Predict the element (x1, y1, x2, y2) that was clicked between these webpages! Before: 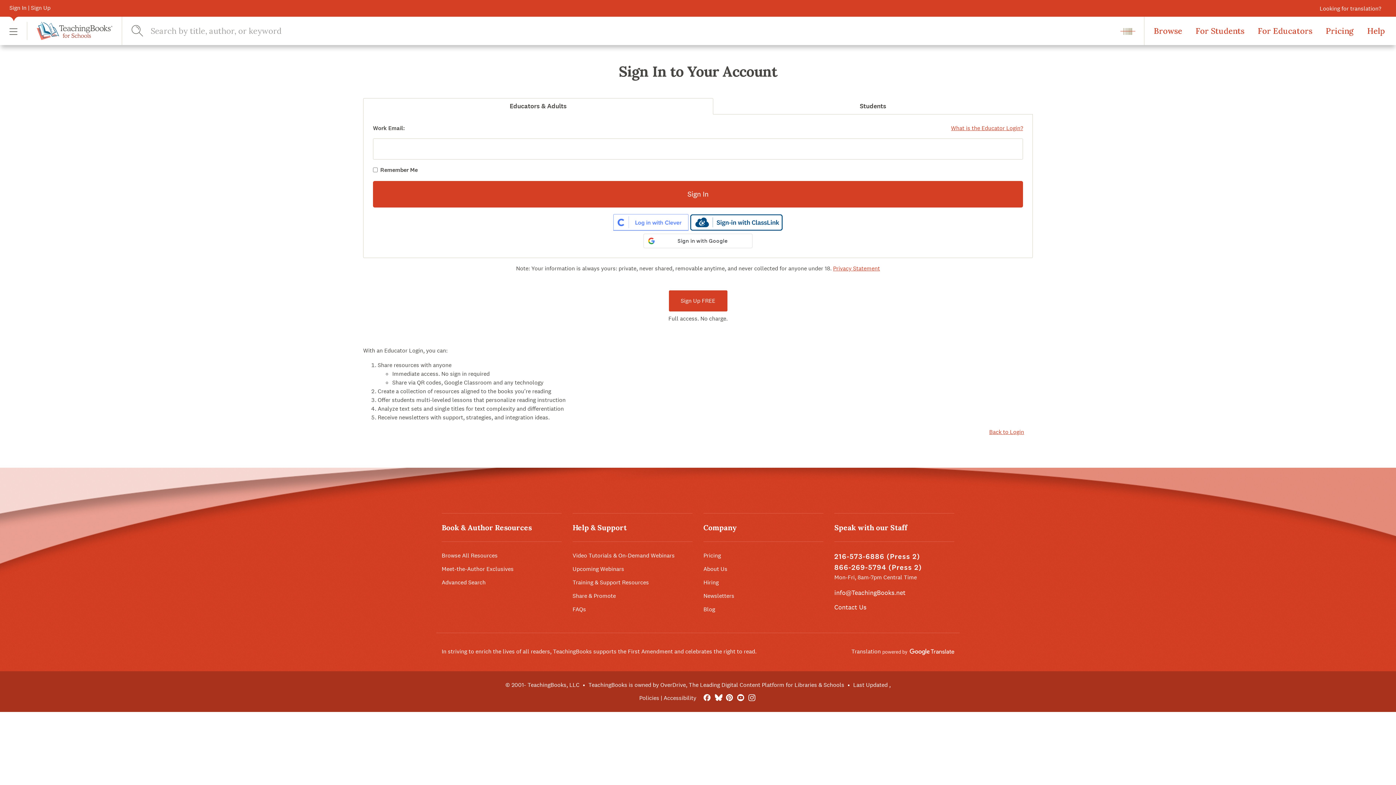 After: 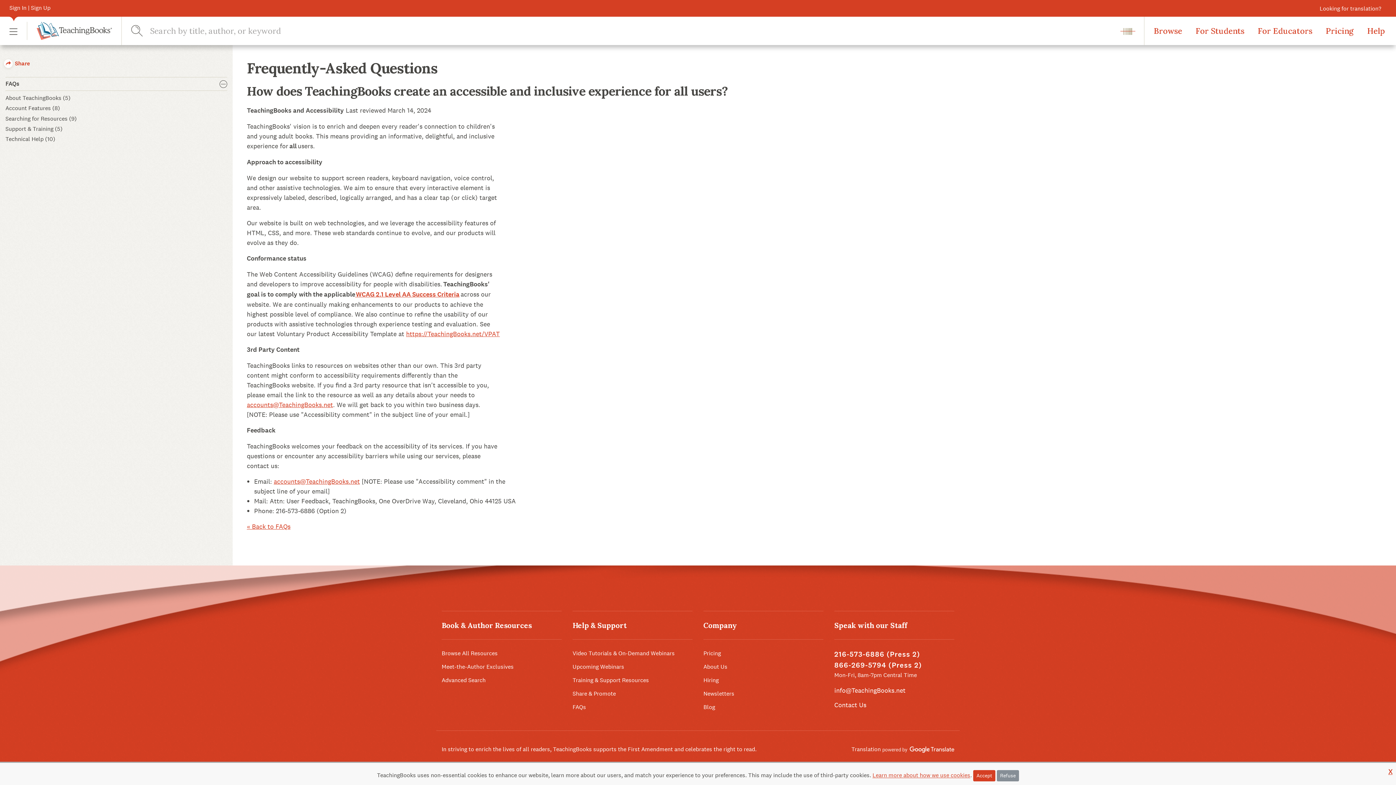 Action: bbox: (663, 694, 696, 702) label: Accessibility